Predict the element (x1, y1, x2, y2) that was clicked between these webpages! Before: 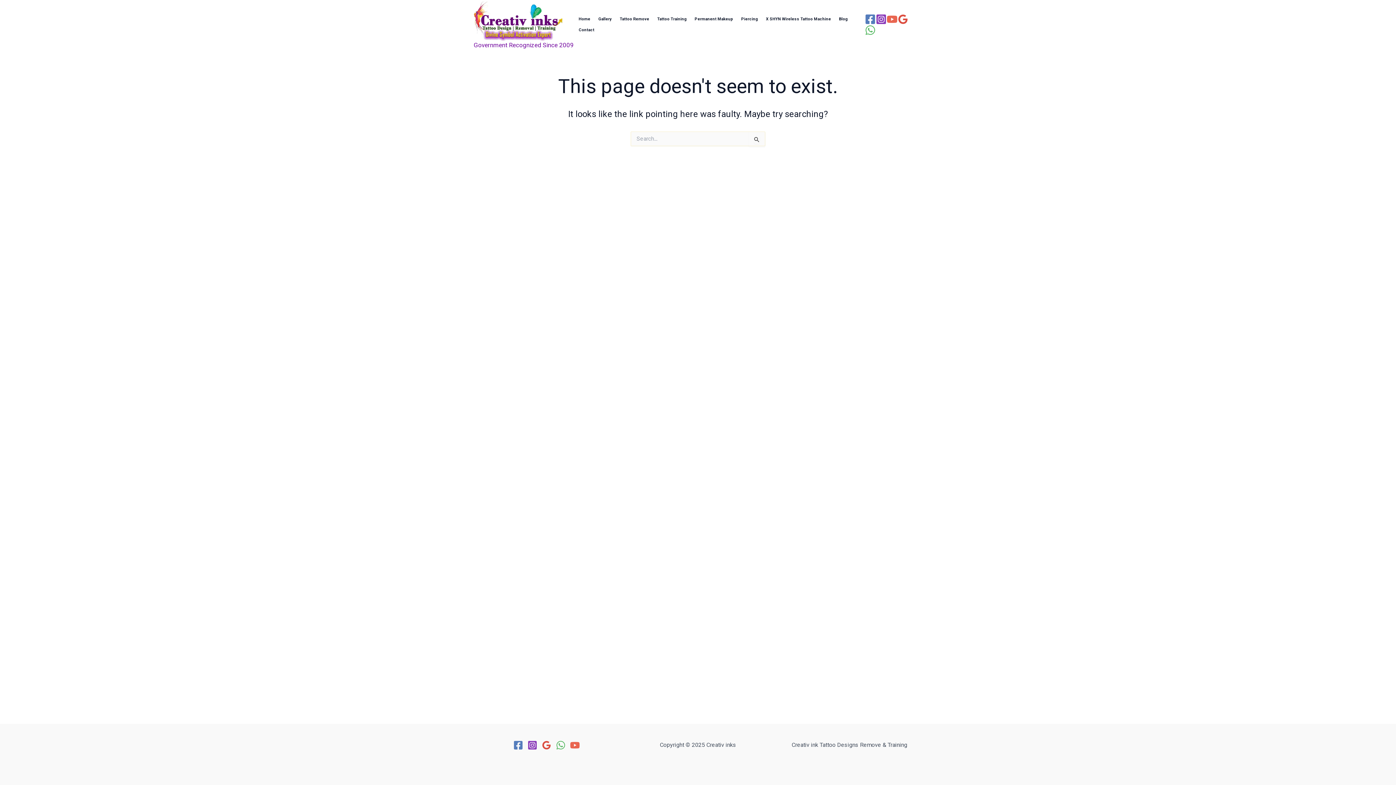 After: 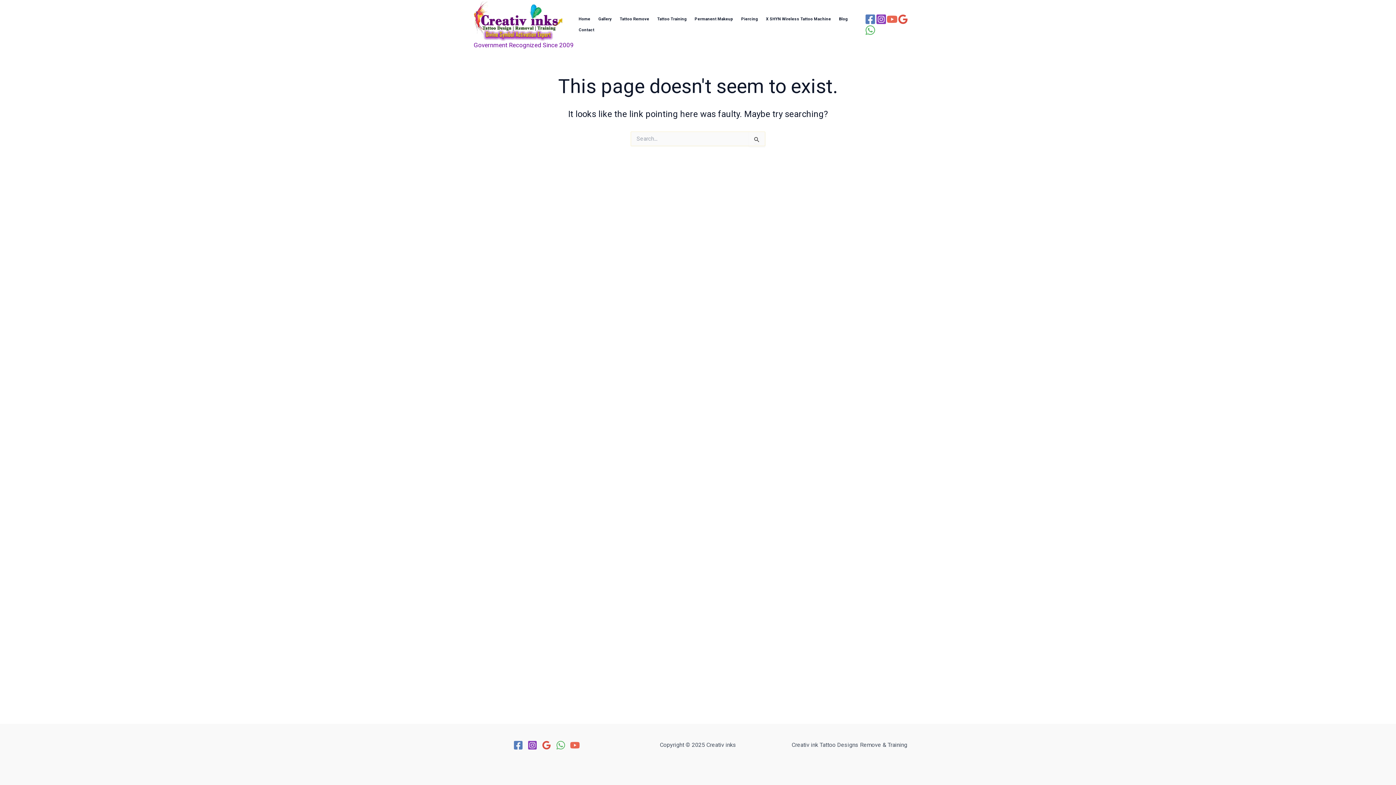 Action: bbox: (527, 740, 537, 750) label: Instagram